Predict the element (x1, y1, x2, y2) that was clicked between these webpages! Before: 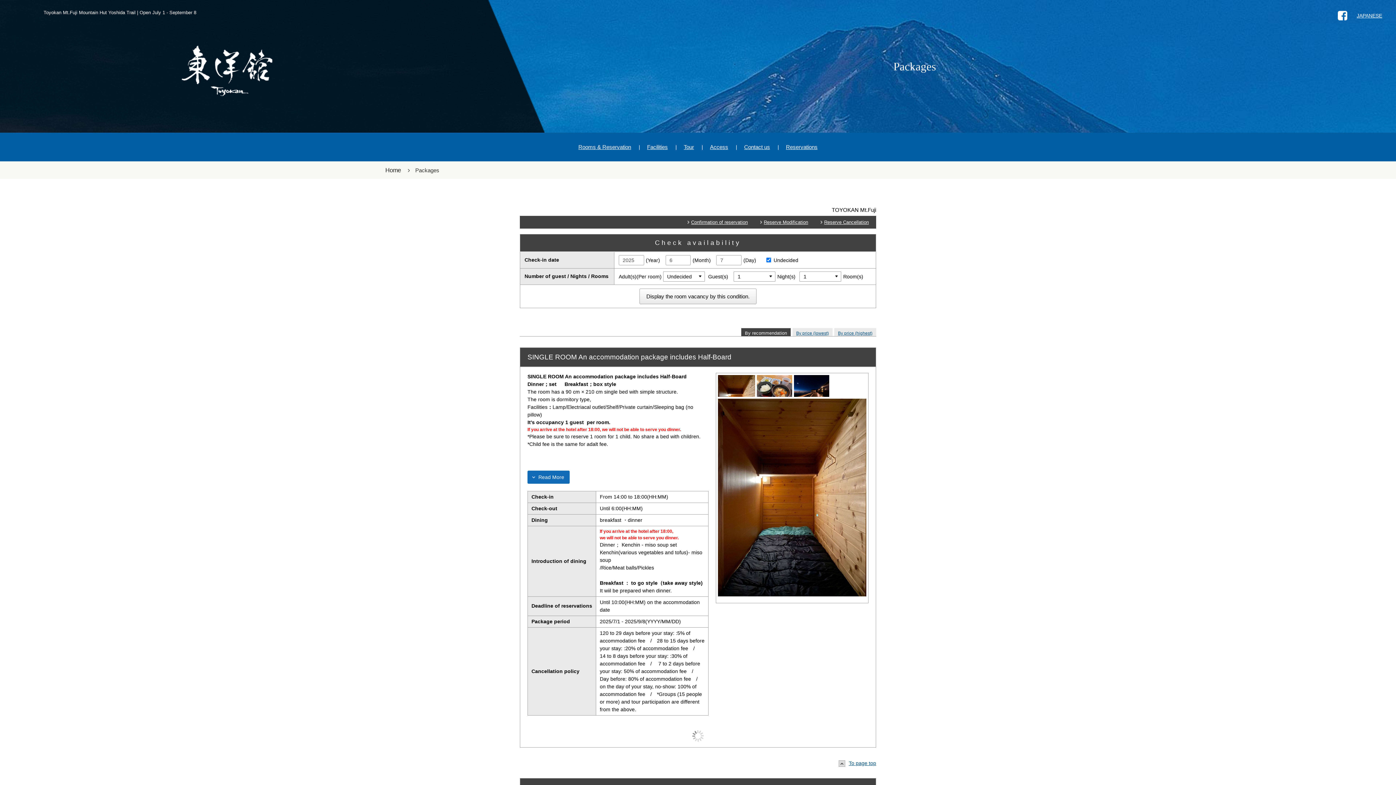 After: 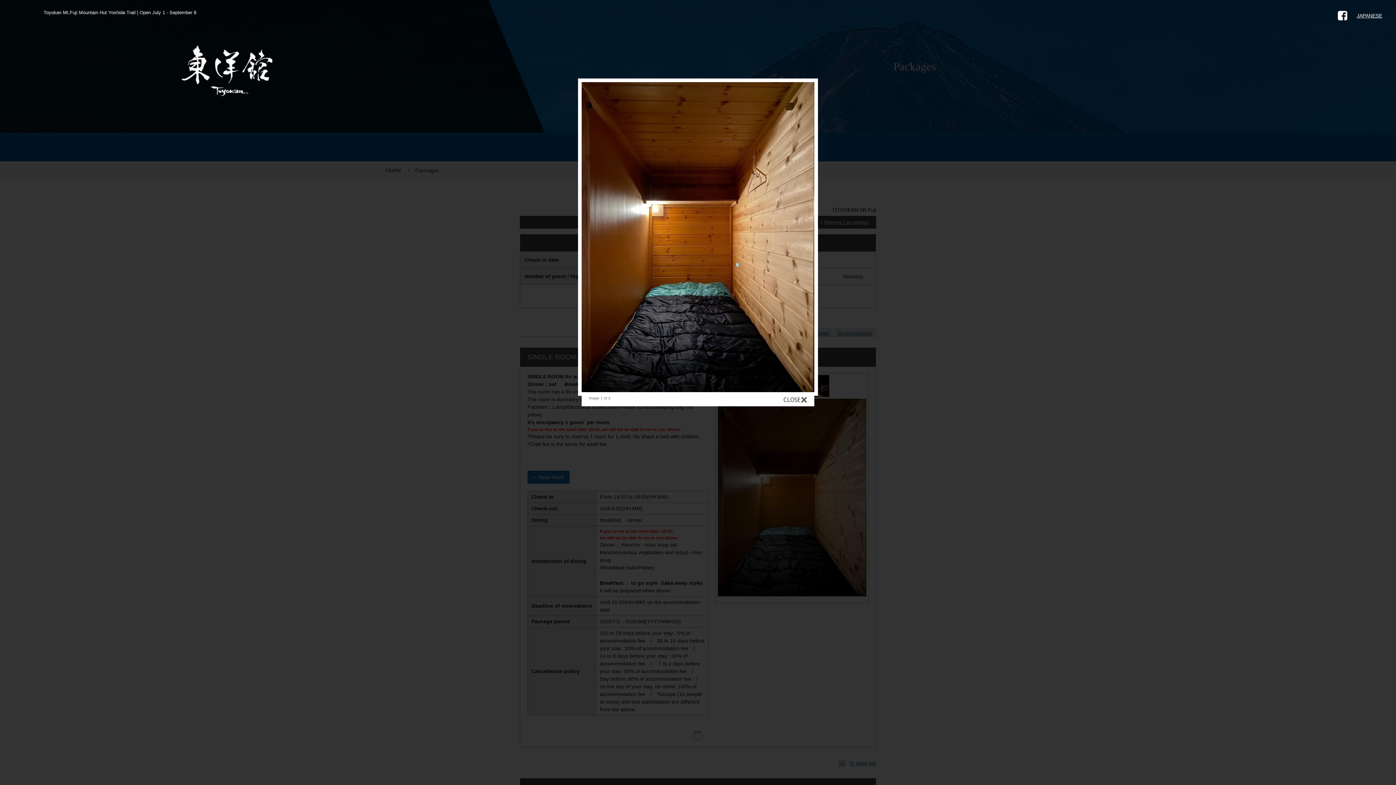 Action: bbox: (718, 399, 866, 405)